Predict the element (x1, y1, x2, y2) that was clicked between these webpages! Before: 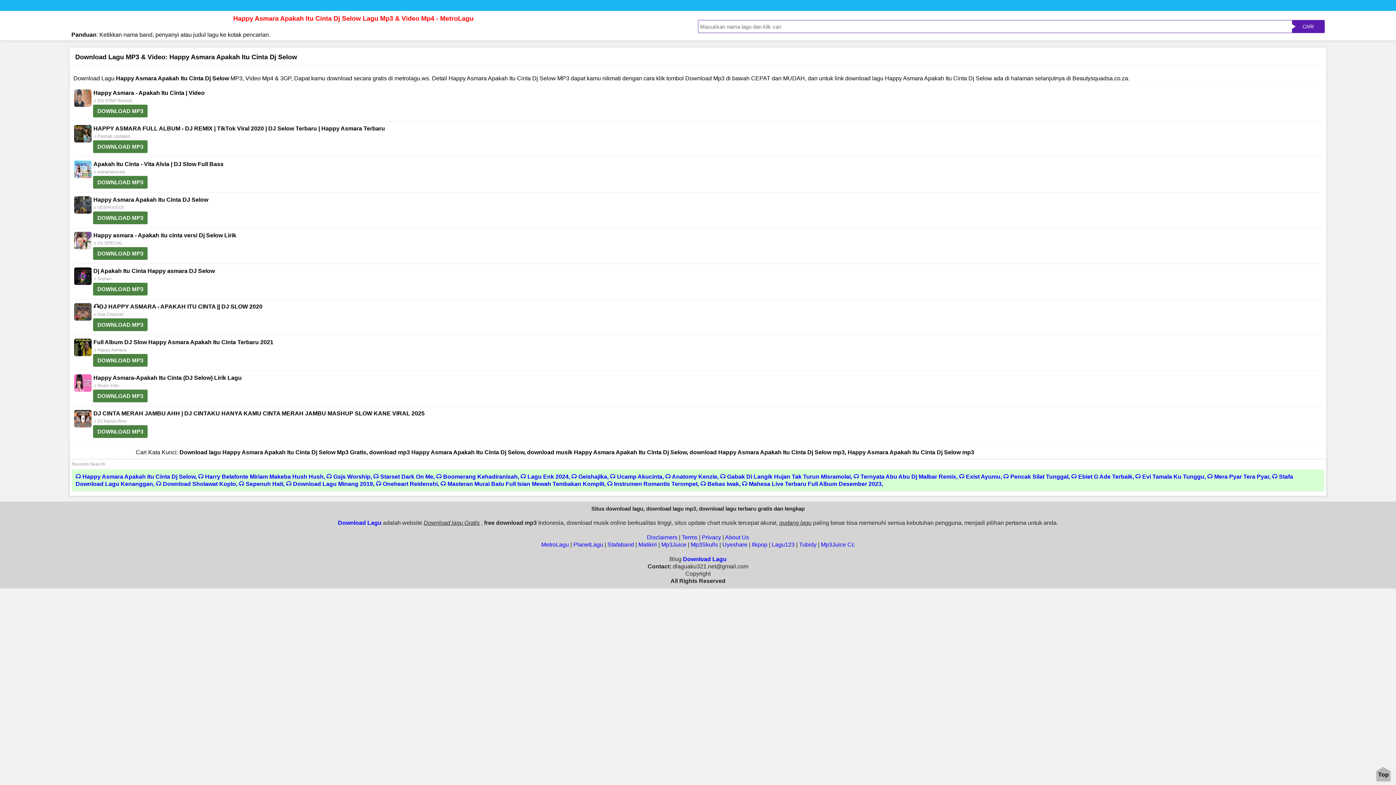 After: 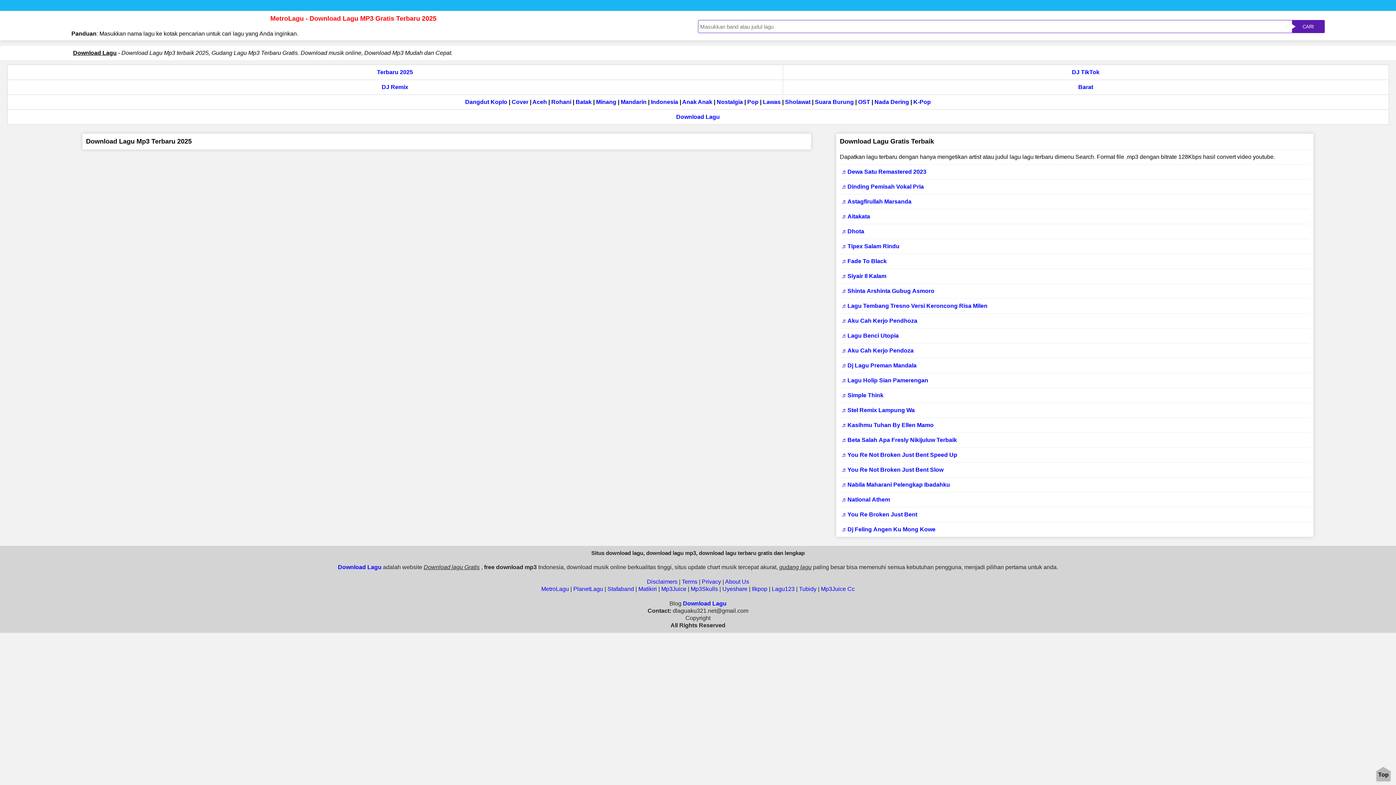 Action: bbox: (233, 14, 473, 22) label: Happy Asmara Apakah Itu Cinta Dj Selow Lagu Mp3 & Video Mp4 - MetroLagu